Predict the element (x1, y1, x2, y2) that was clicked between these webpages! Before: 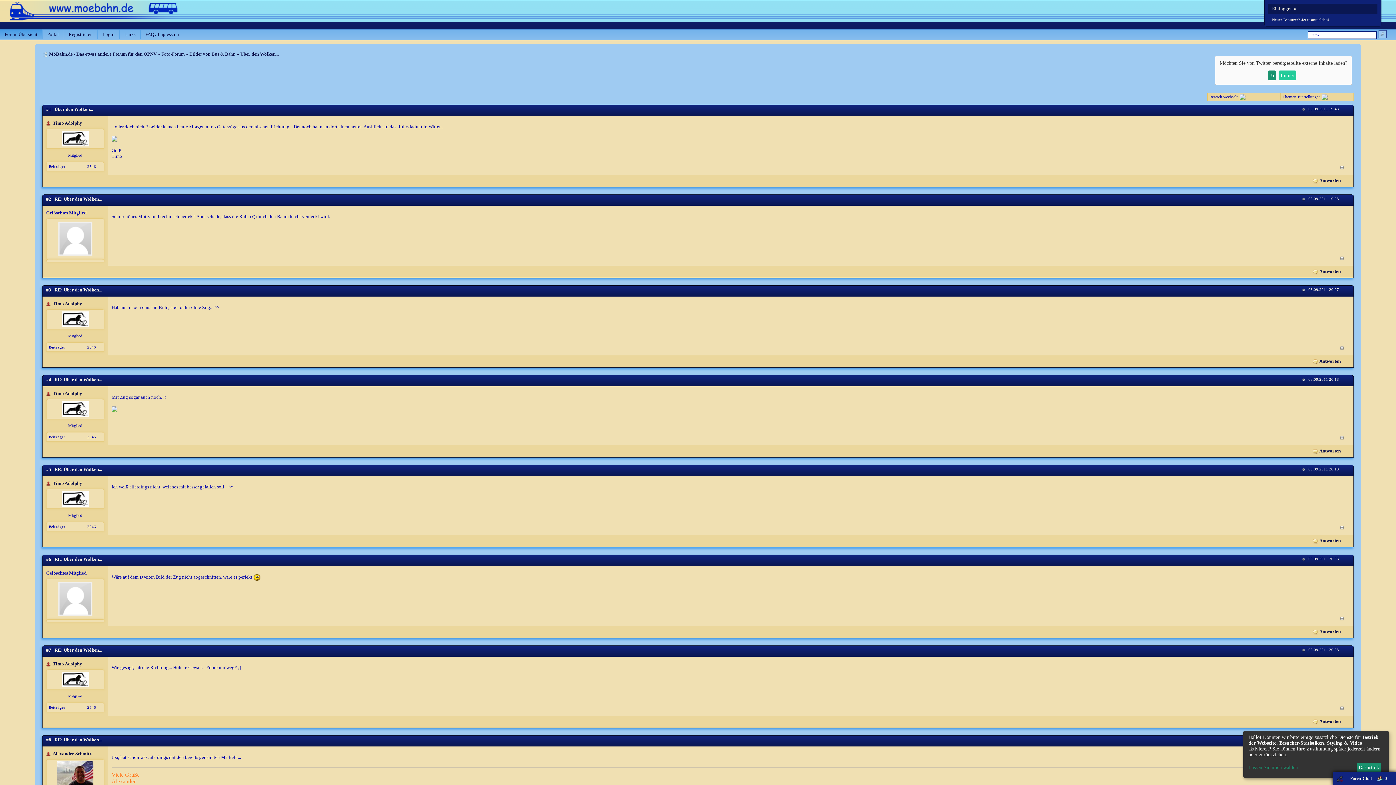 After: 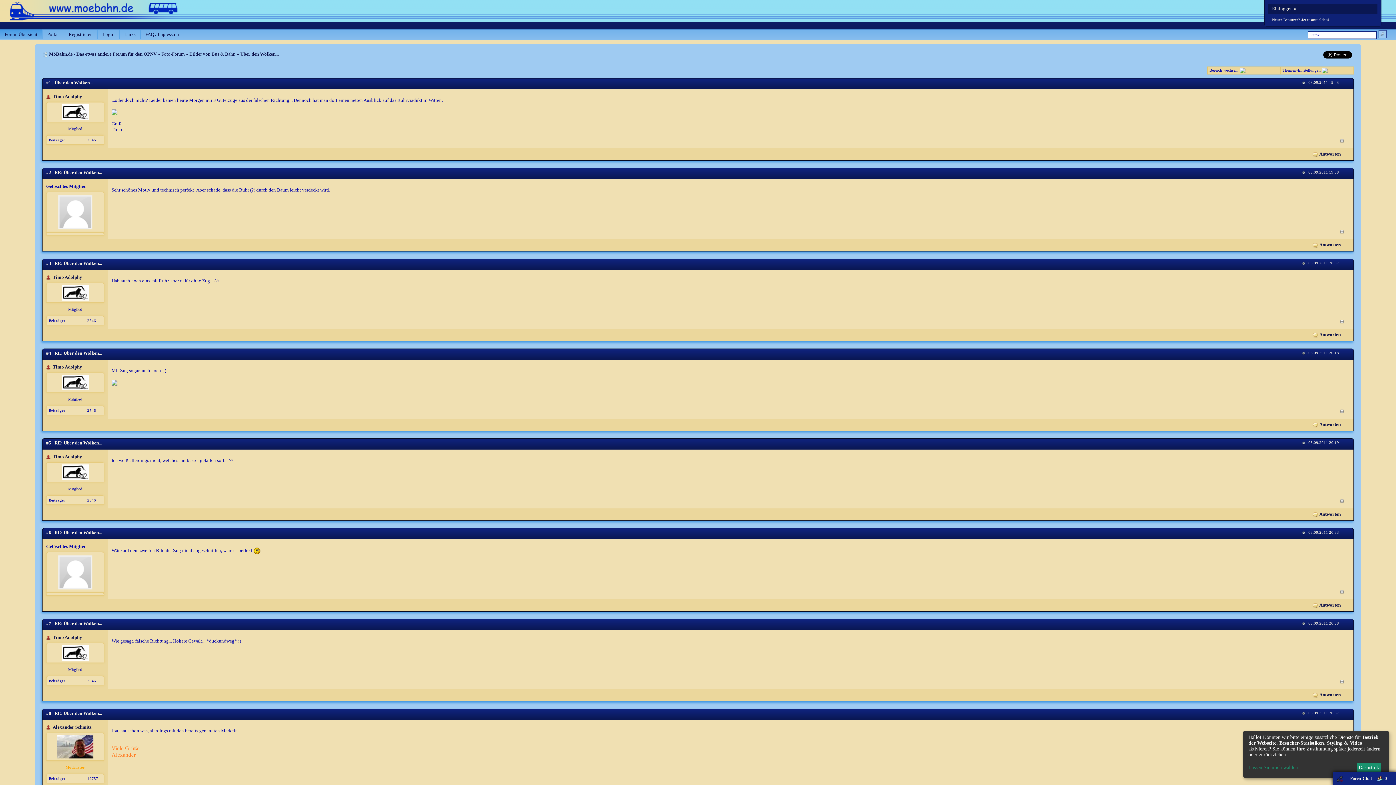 Action: bbox: (1278, 70, 1296, 80) label: Immer